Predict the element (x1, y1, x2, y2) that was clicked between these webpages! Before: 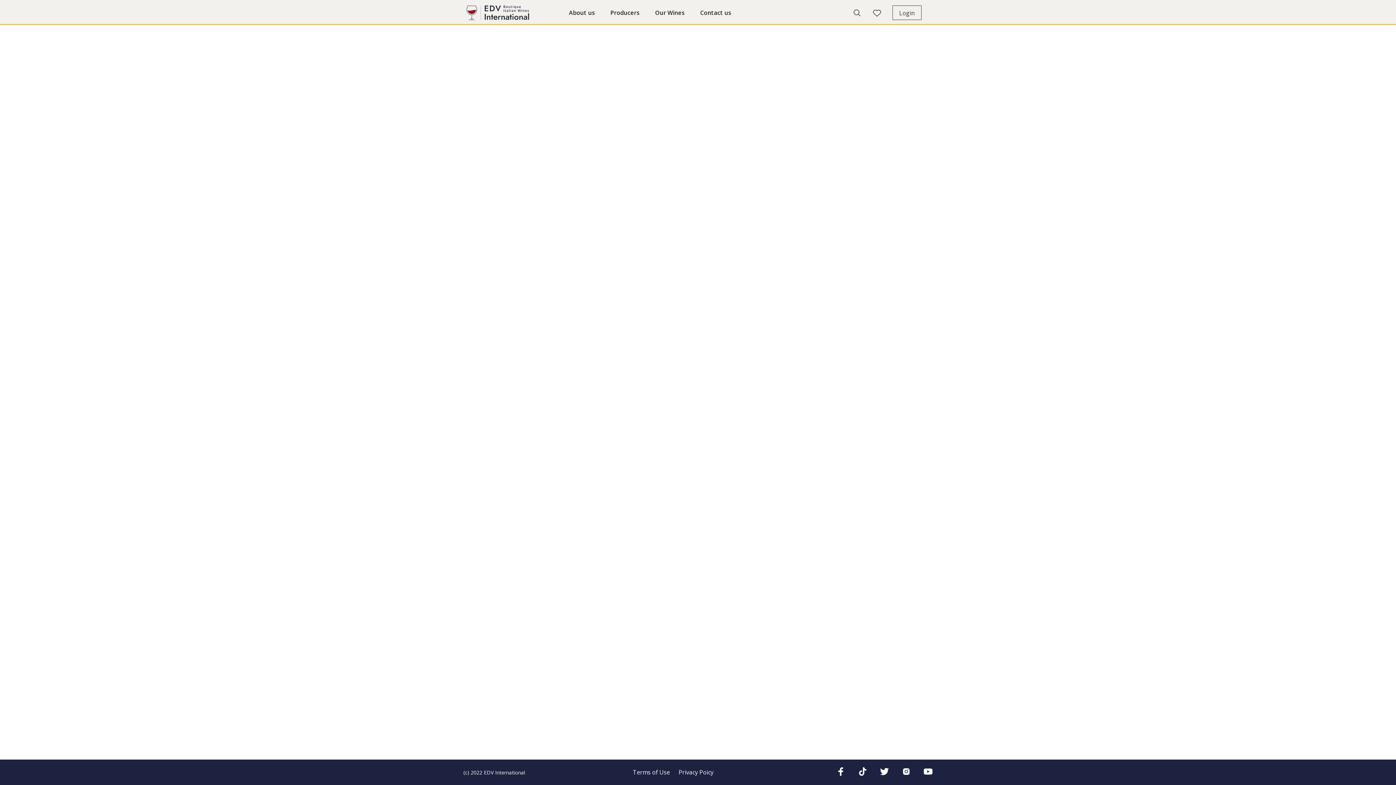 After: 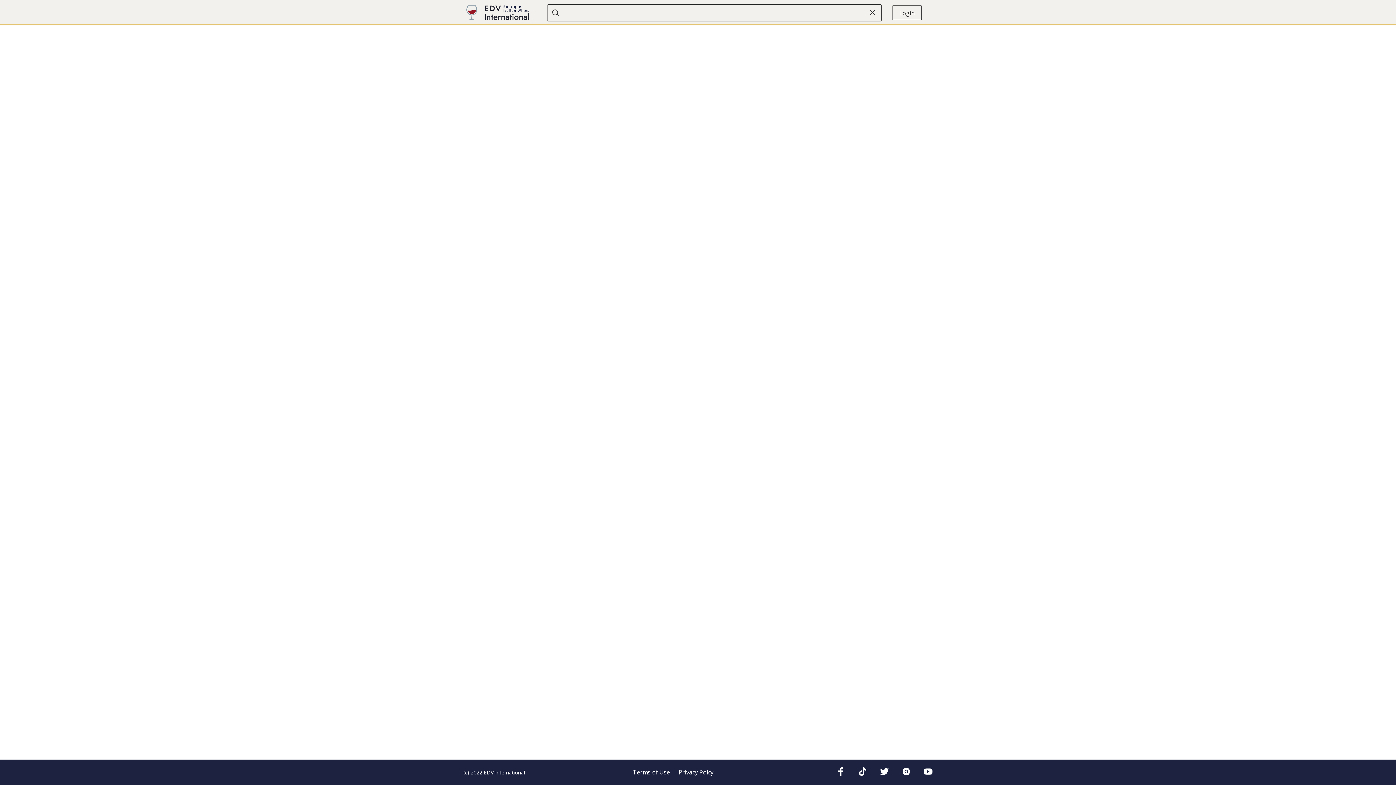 Action: bbox: (852, 8, 861, 17) label: Open search